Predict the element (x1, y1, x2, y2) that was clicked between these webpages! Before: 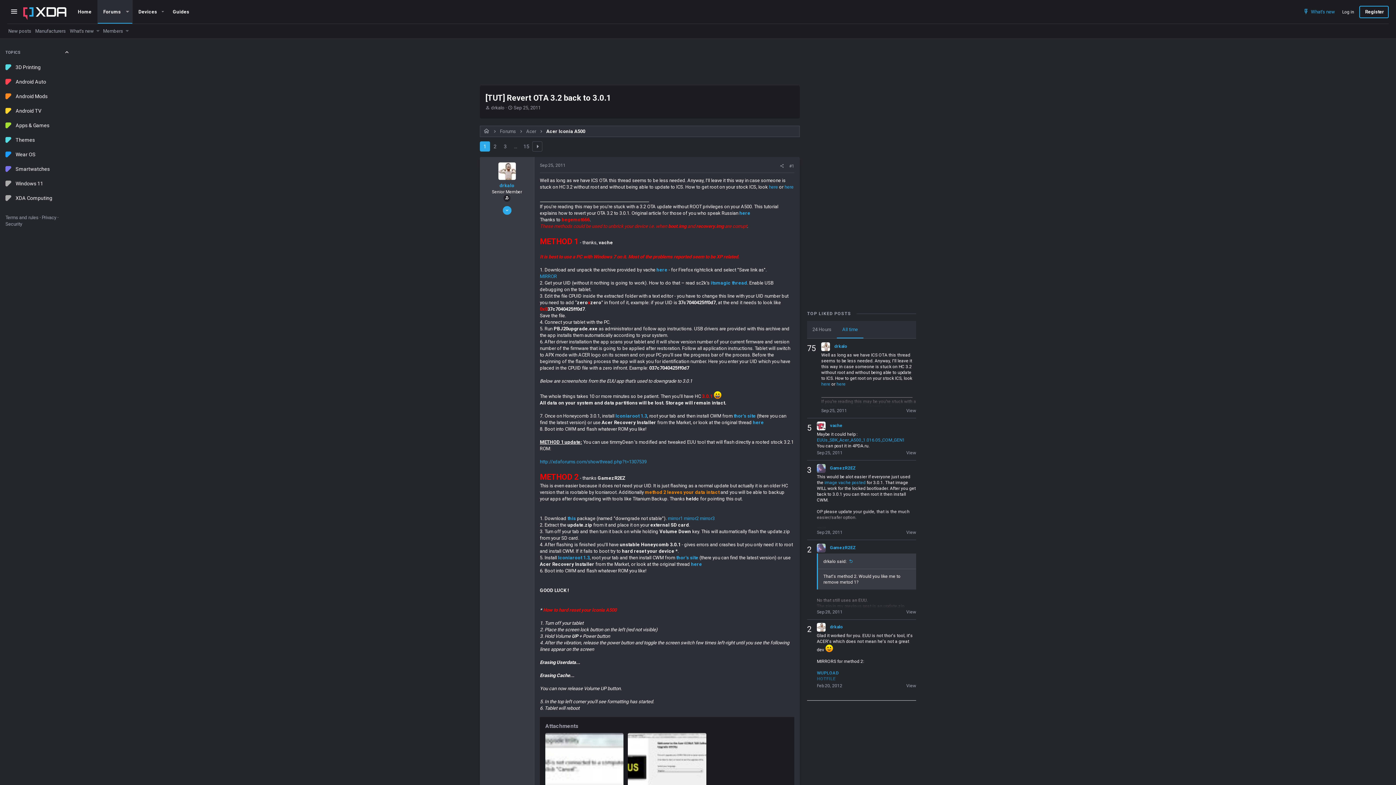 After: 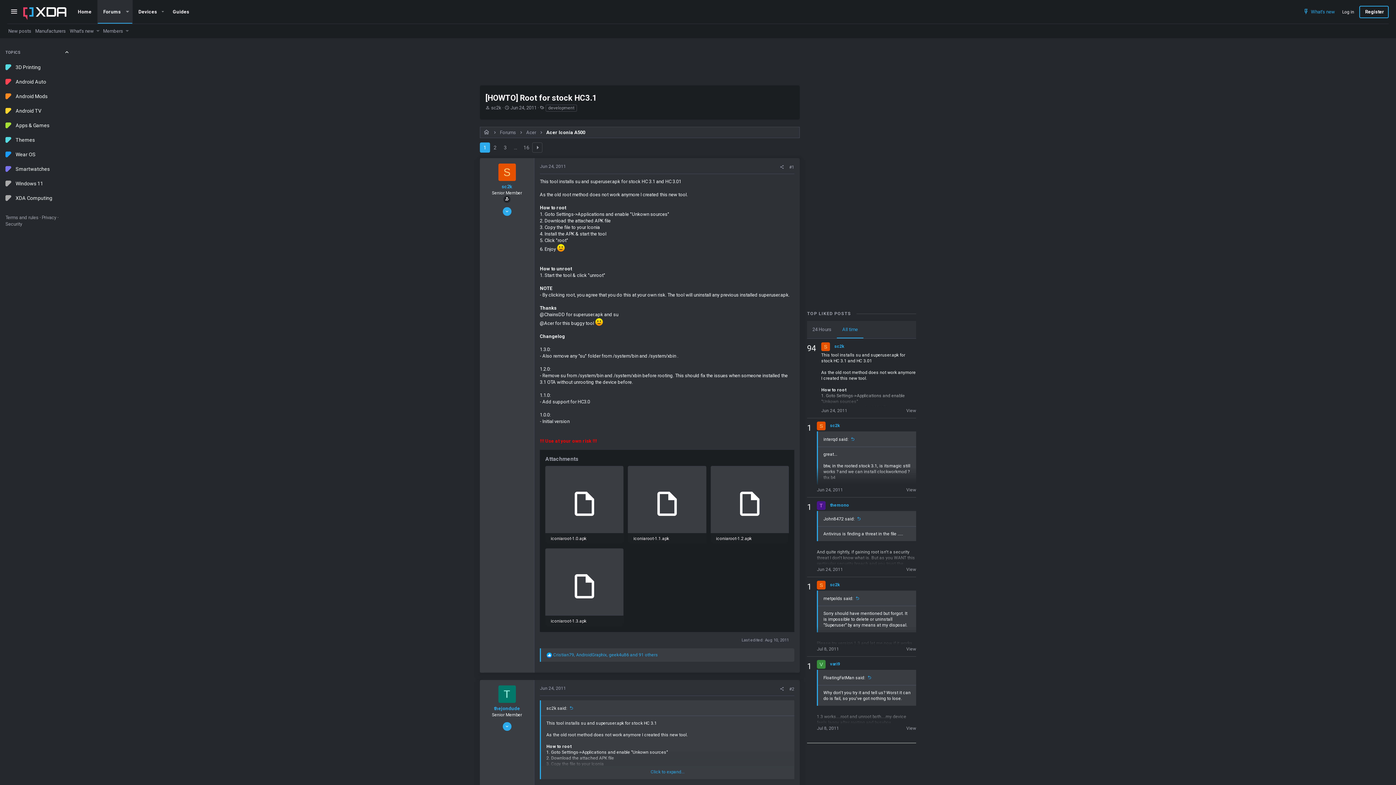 Action: bbox: (615, 413, 647, 418) label: Iconiaroot 1.3